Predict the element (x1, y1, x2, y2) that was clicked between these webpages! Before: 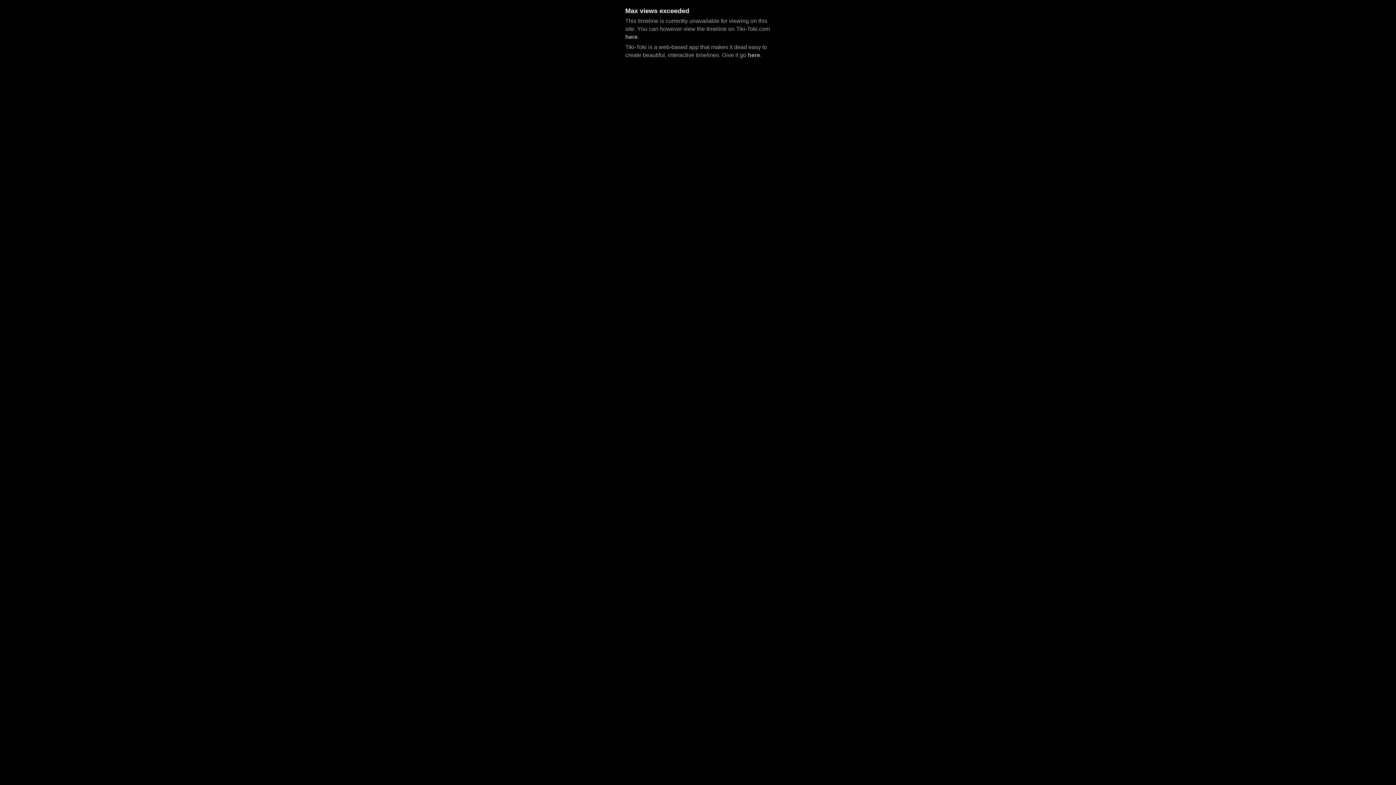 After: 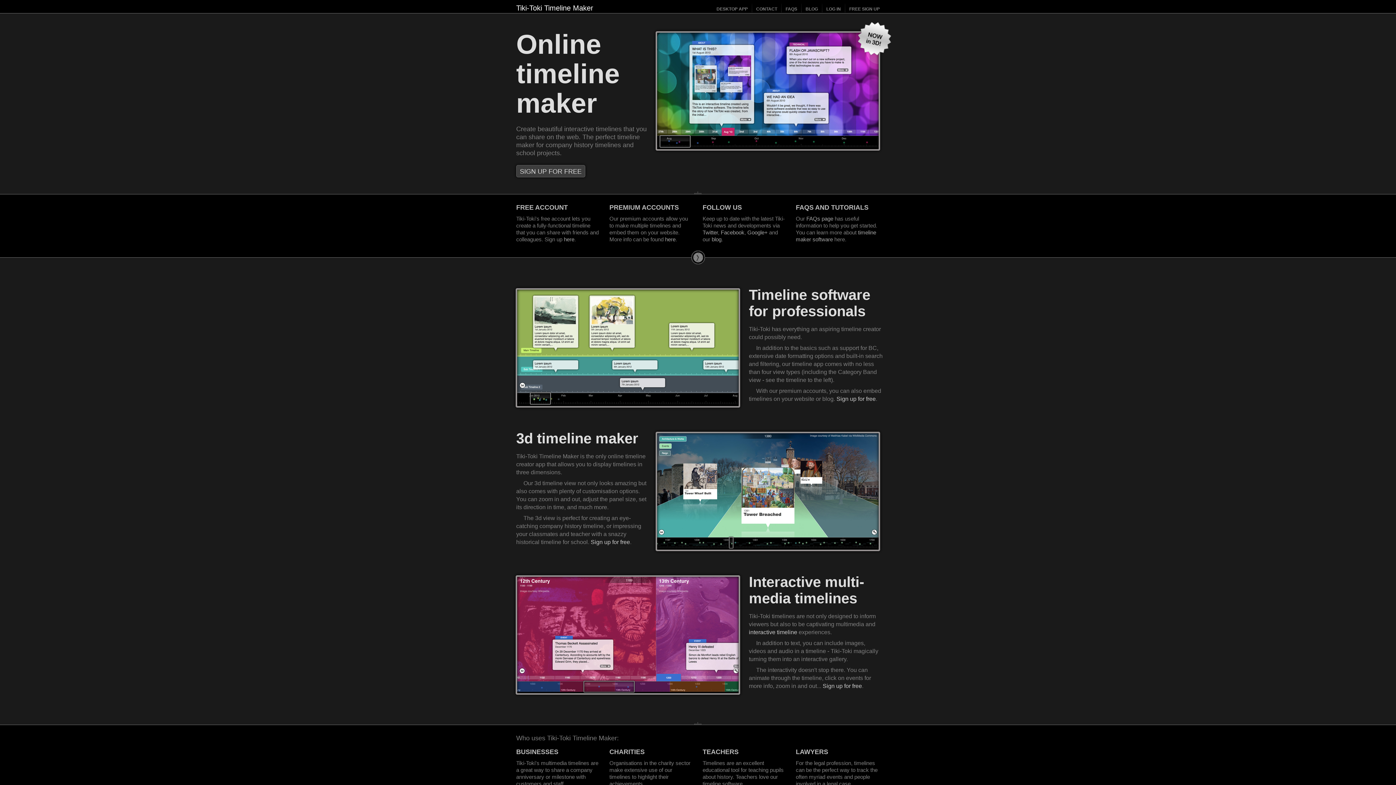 Action: bbox: (748, 52, 760, 58) label: here